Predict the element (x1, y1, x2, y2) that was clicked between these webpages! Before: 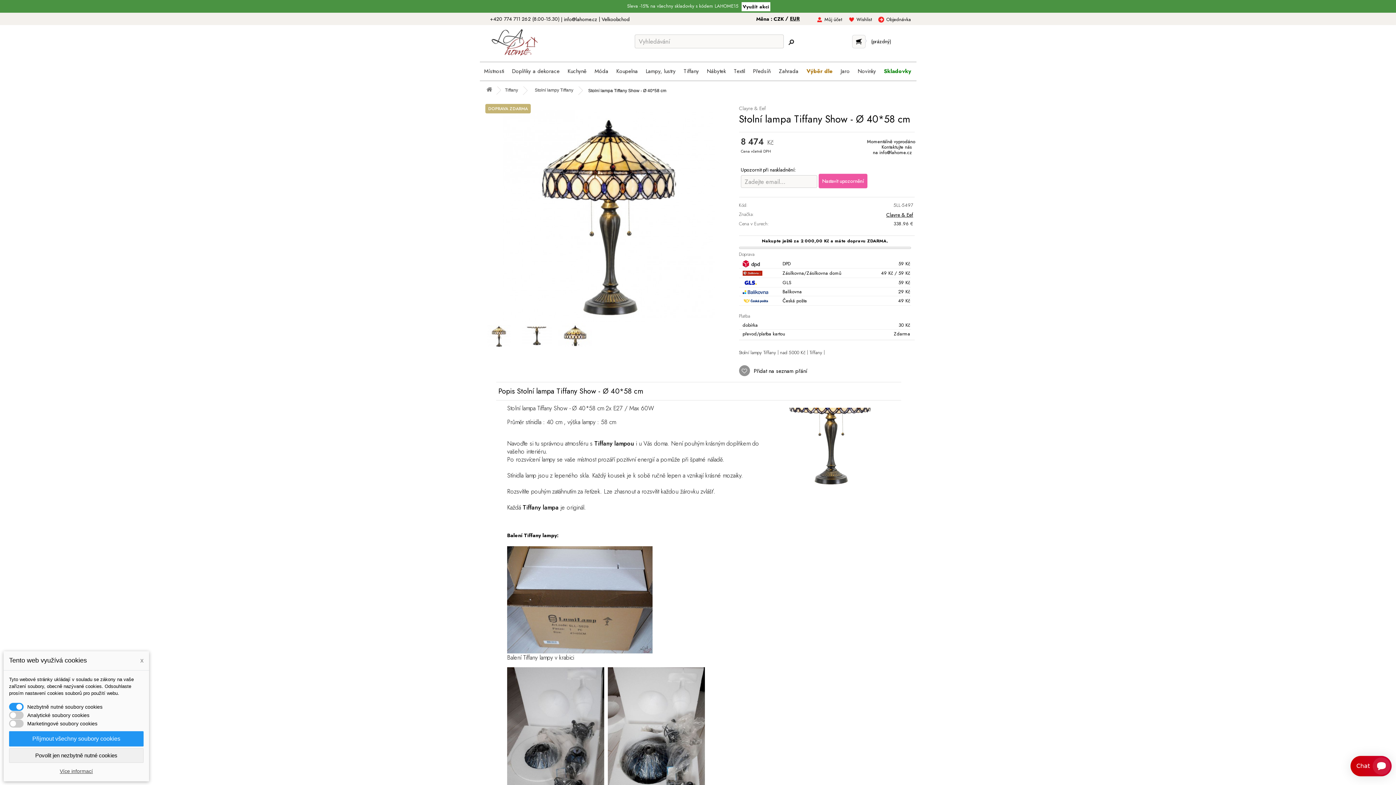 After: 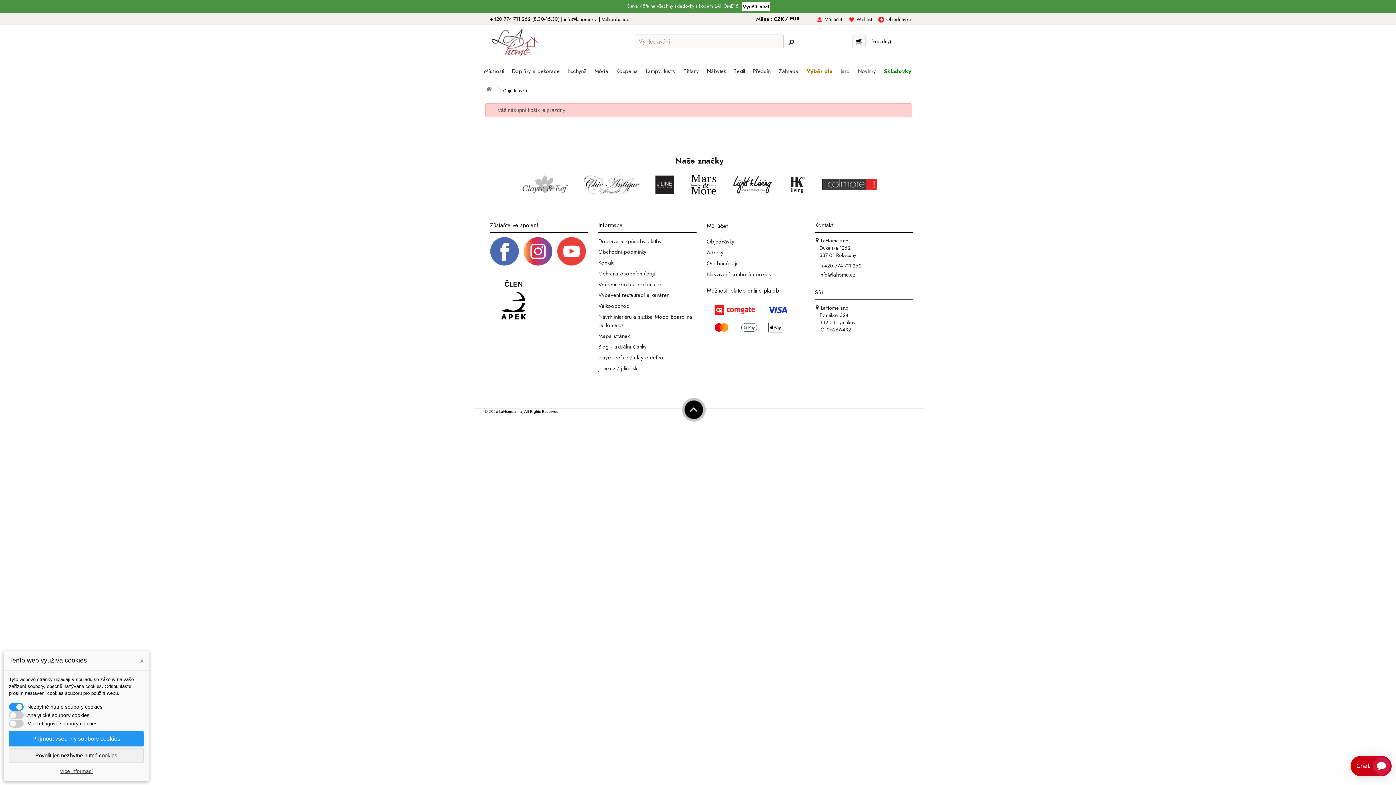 Action: bbox: (852, 35, 865, 47)